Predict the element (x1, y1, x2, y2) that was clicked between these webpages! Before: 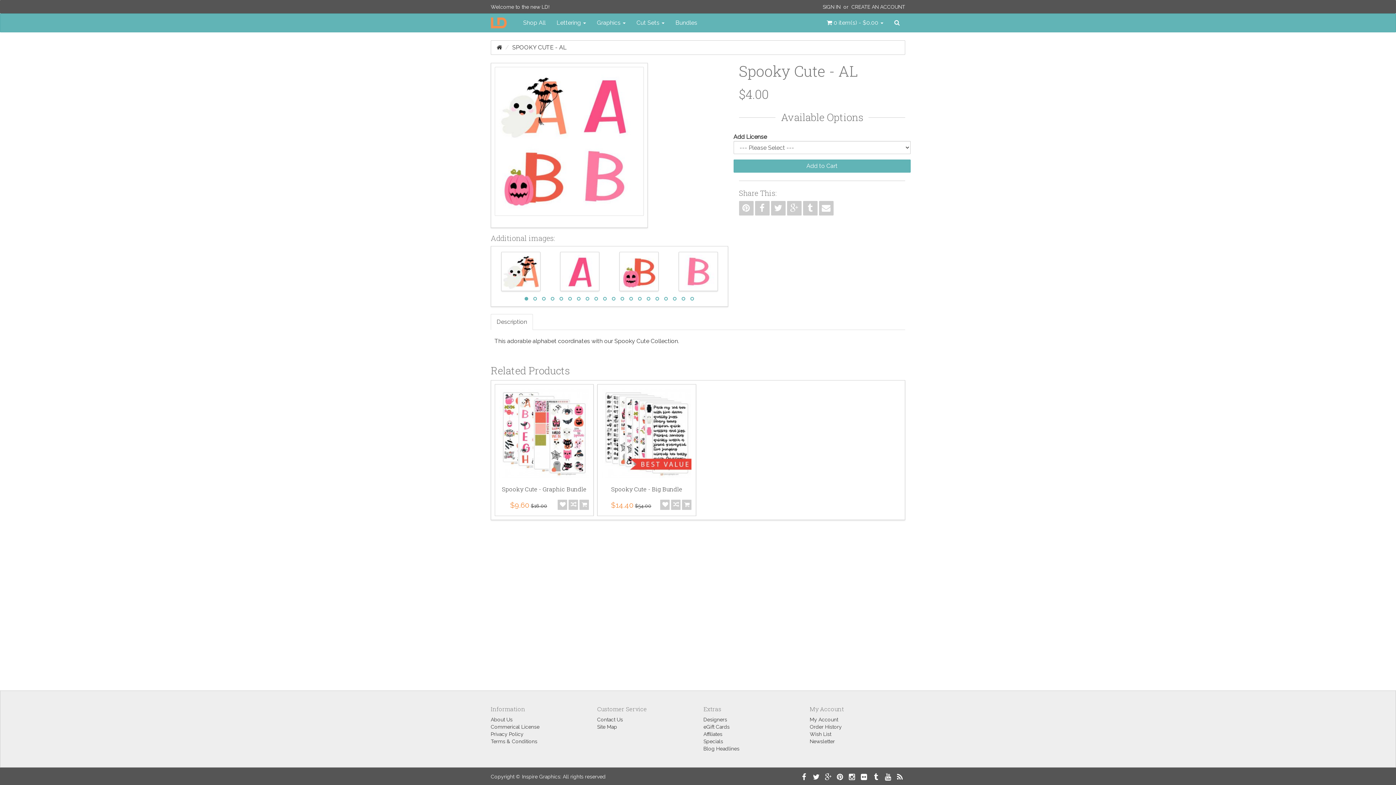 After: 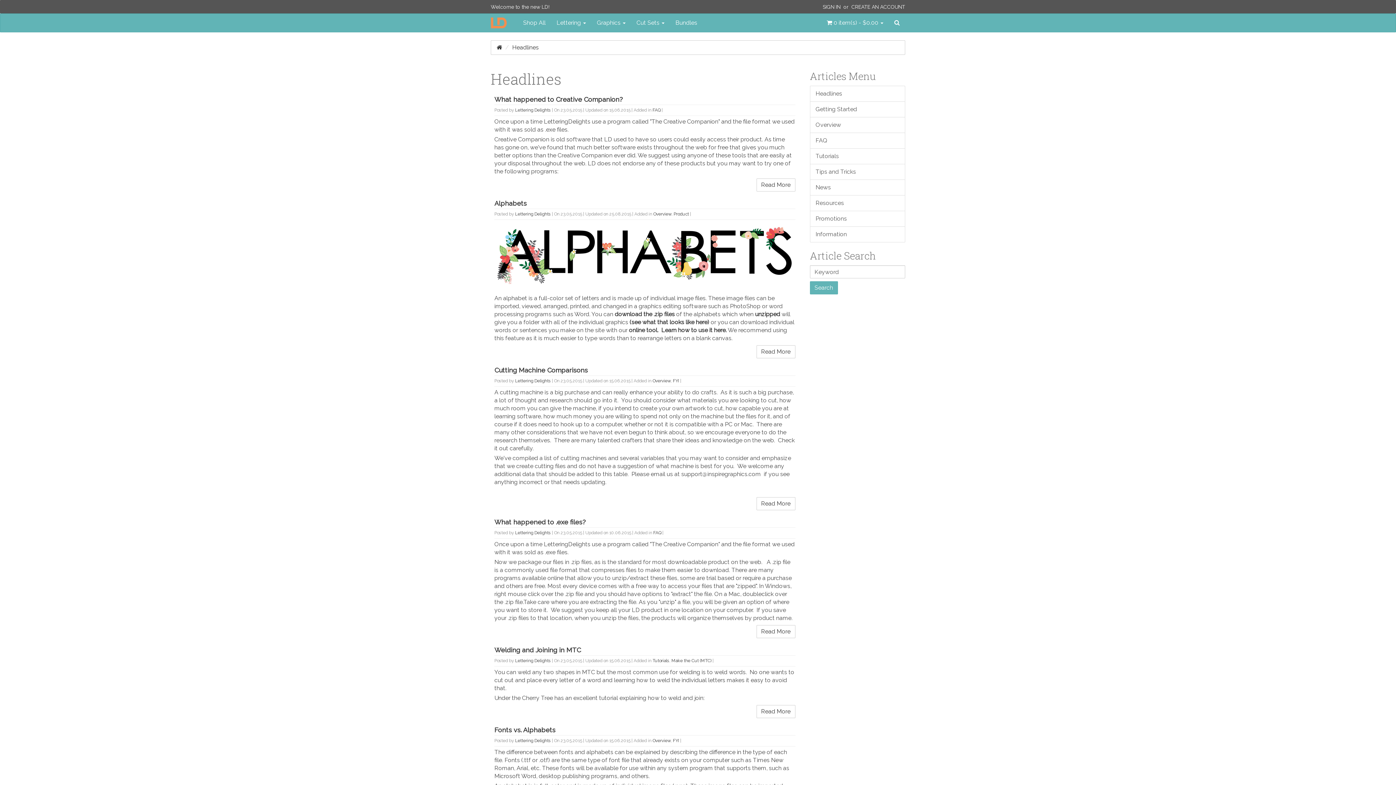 Action: label: Blog Headlines bbox: (703, 746, 739, 752)